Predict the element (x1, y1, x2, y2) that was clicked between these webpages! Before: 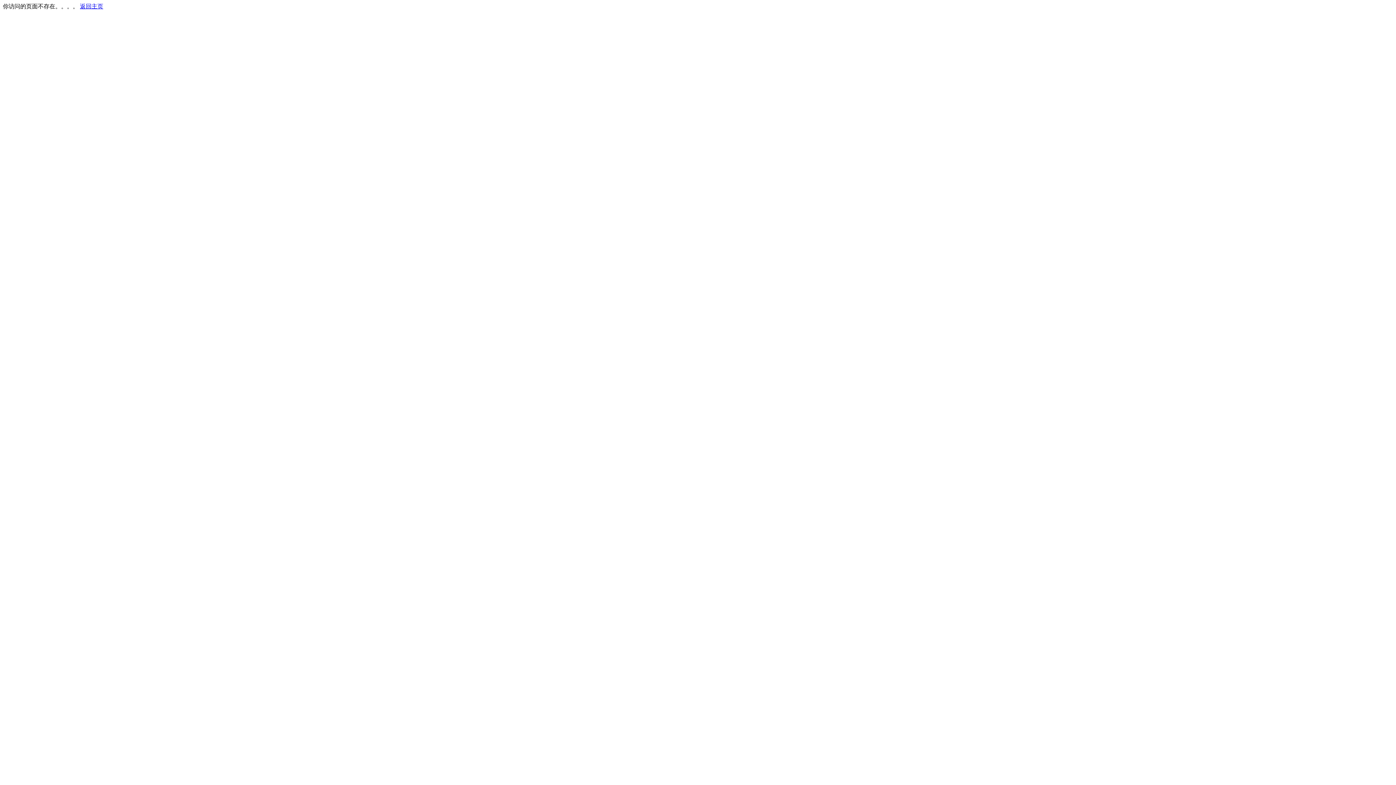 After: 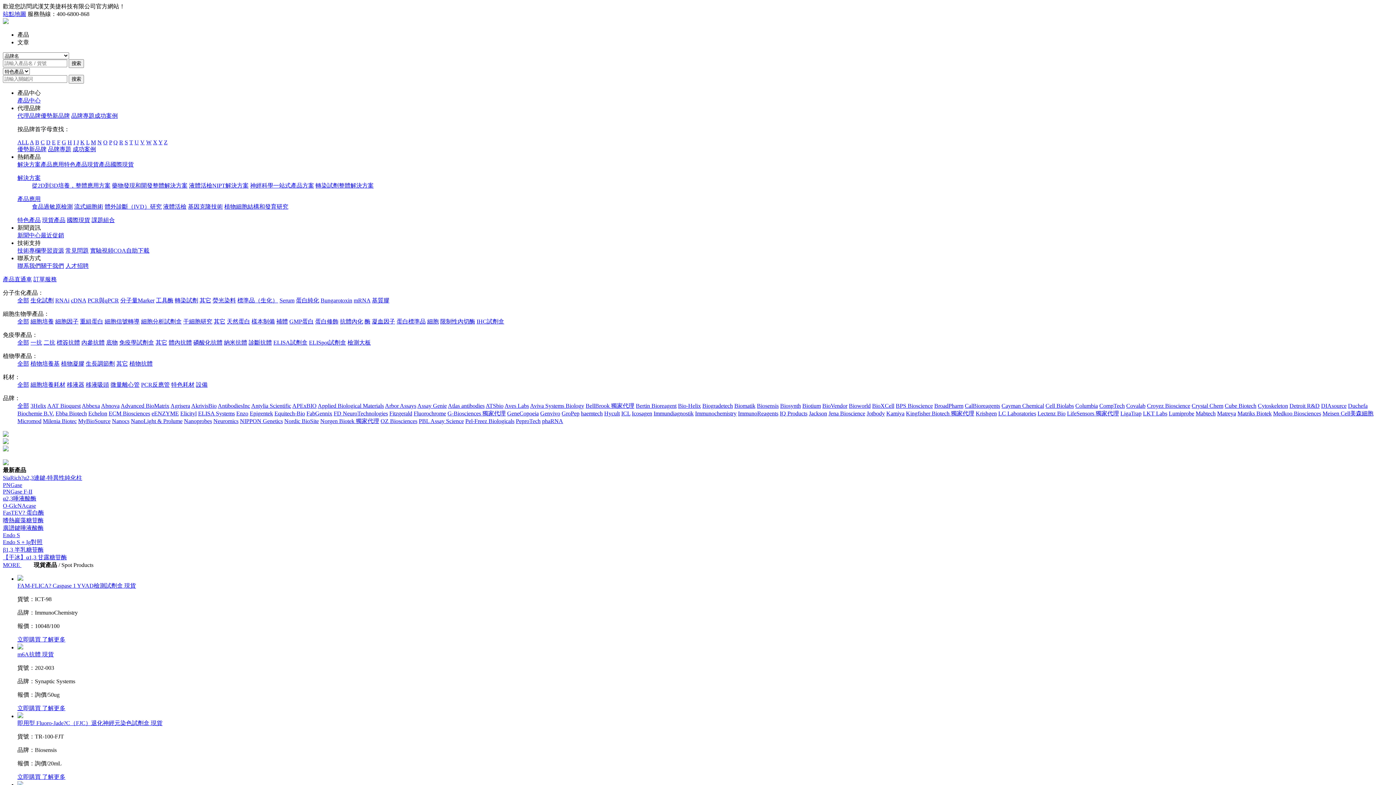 Action: bbox: (80, 3, 103, 9) label: 返回主页